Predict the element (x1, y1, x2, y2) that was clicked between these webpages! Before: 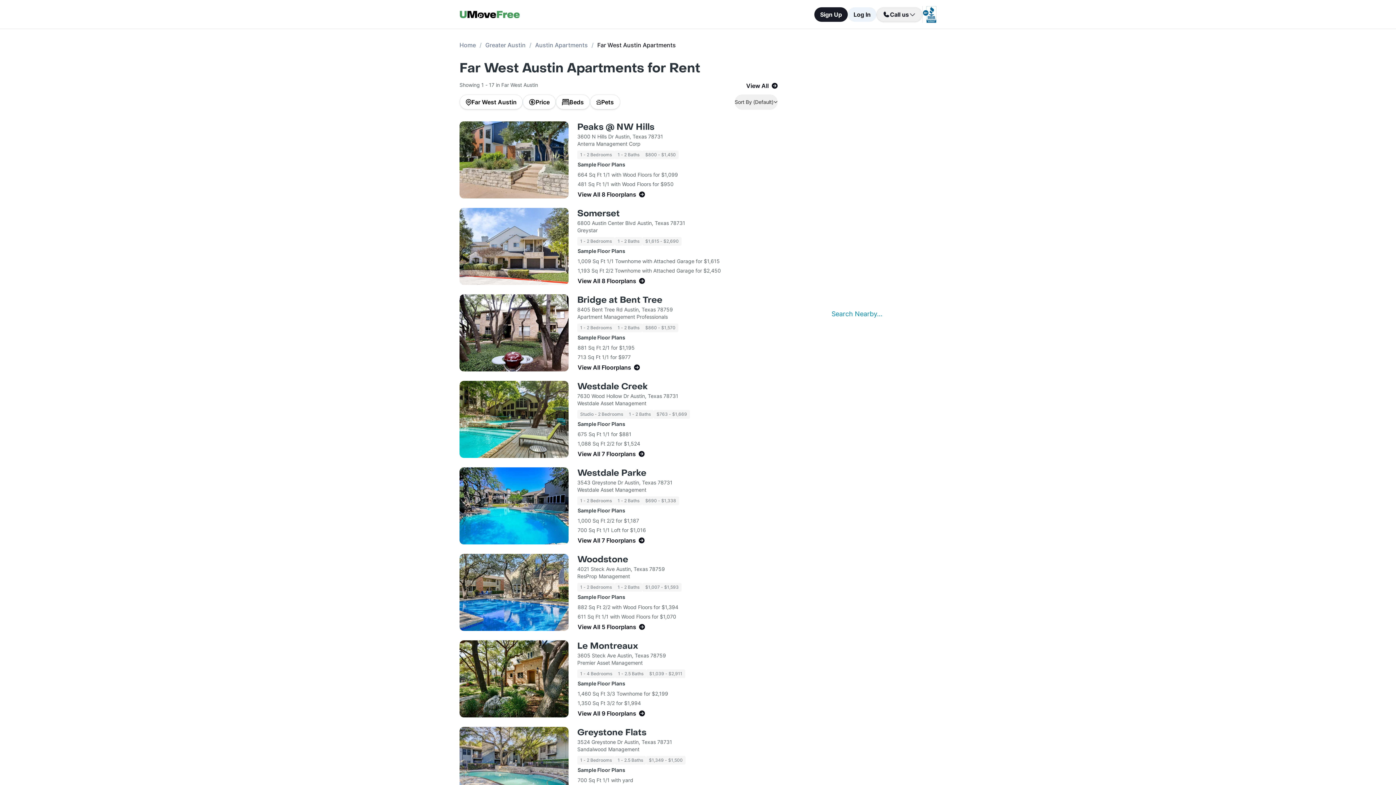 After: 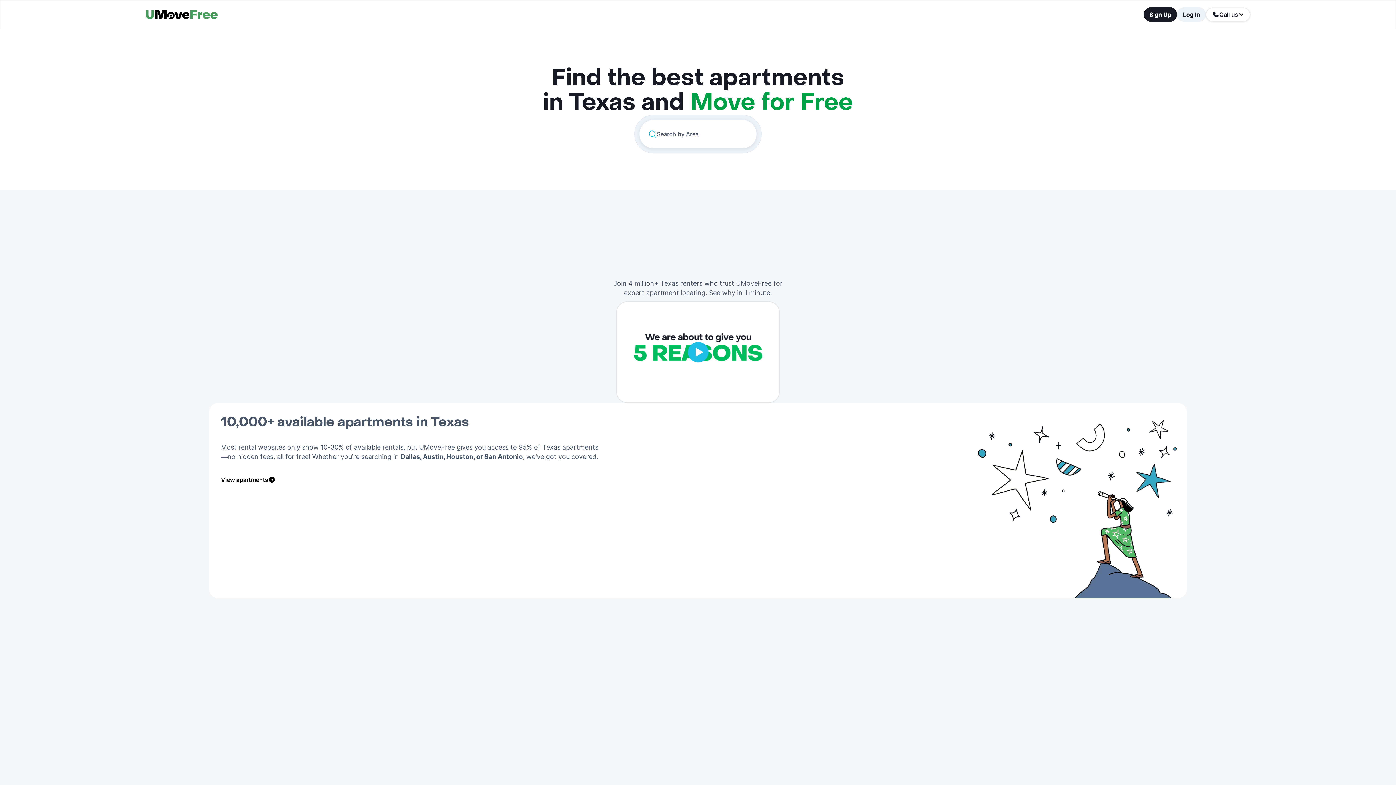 Action: label: Home bbox: (459, 41, 476, 48)